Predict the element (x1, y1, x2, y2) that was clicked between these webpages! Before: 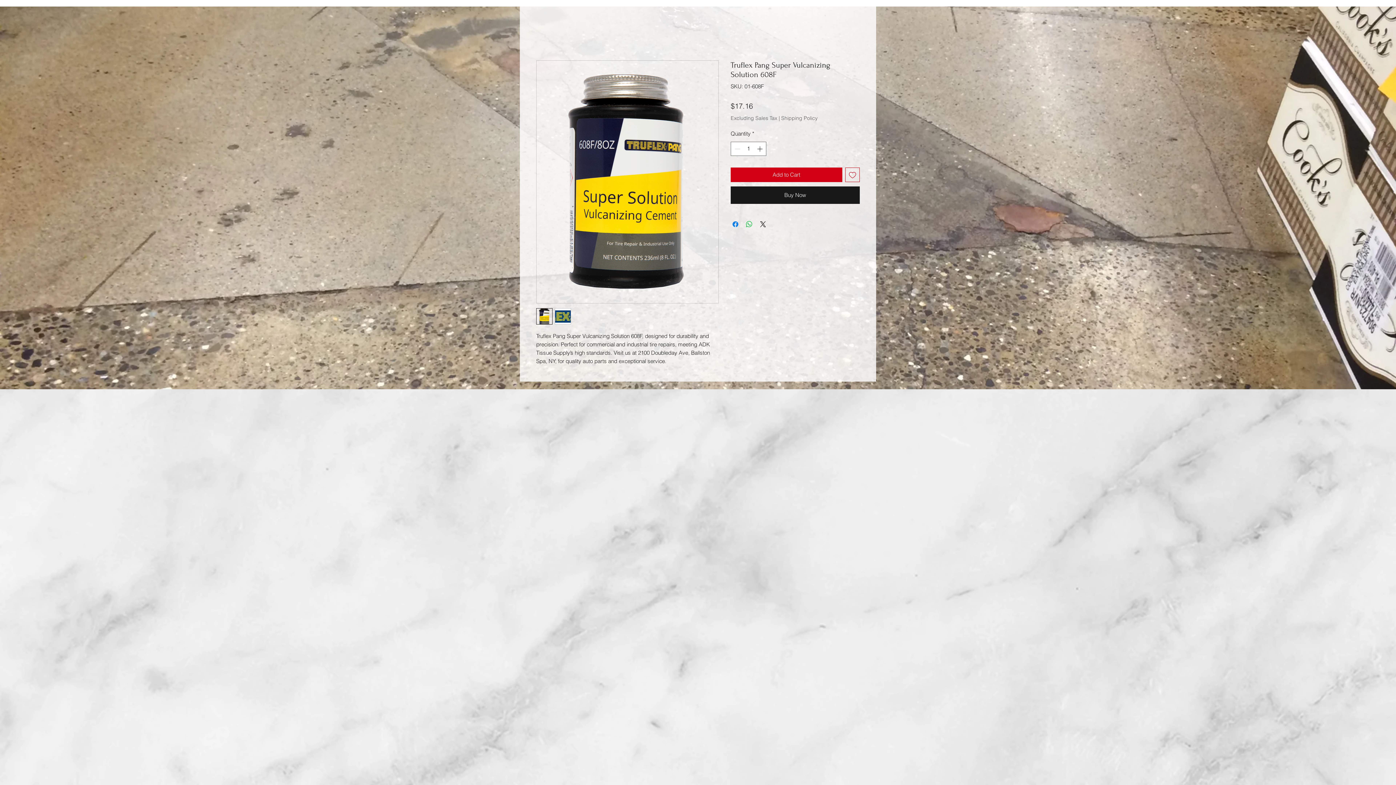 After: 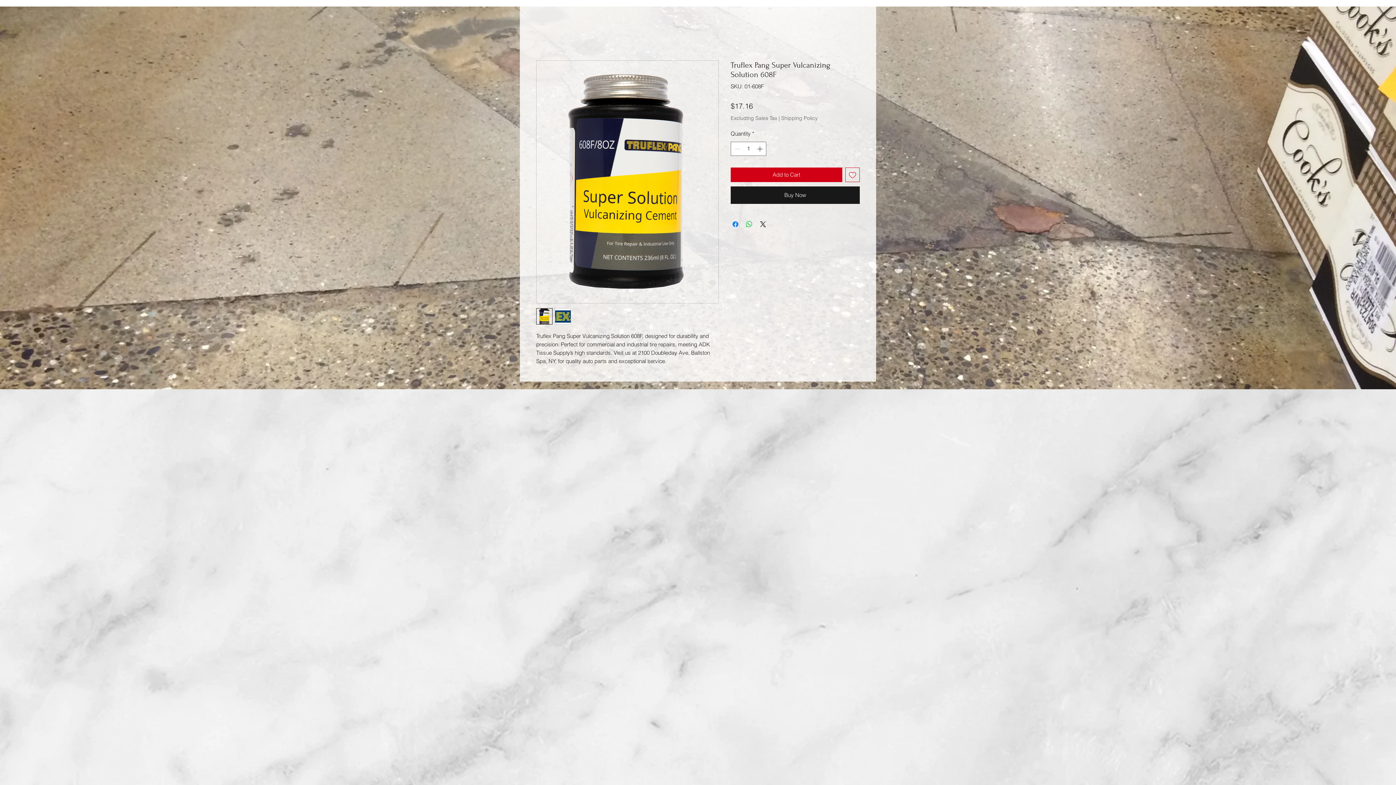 Action: label: Shipping Policy bbox: (781, 114, 817, 121)